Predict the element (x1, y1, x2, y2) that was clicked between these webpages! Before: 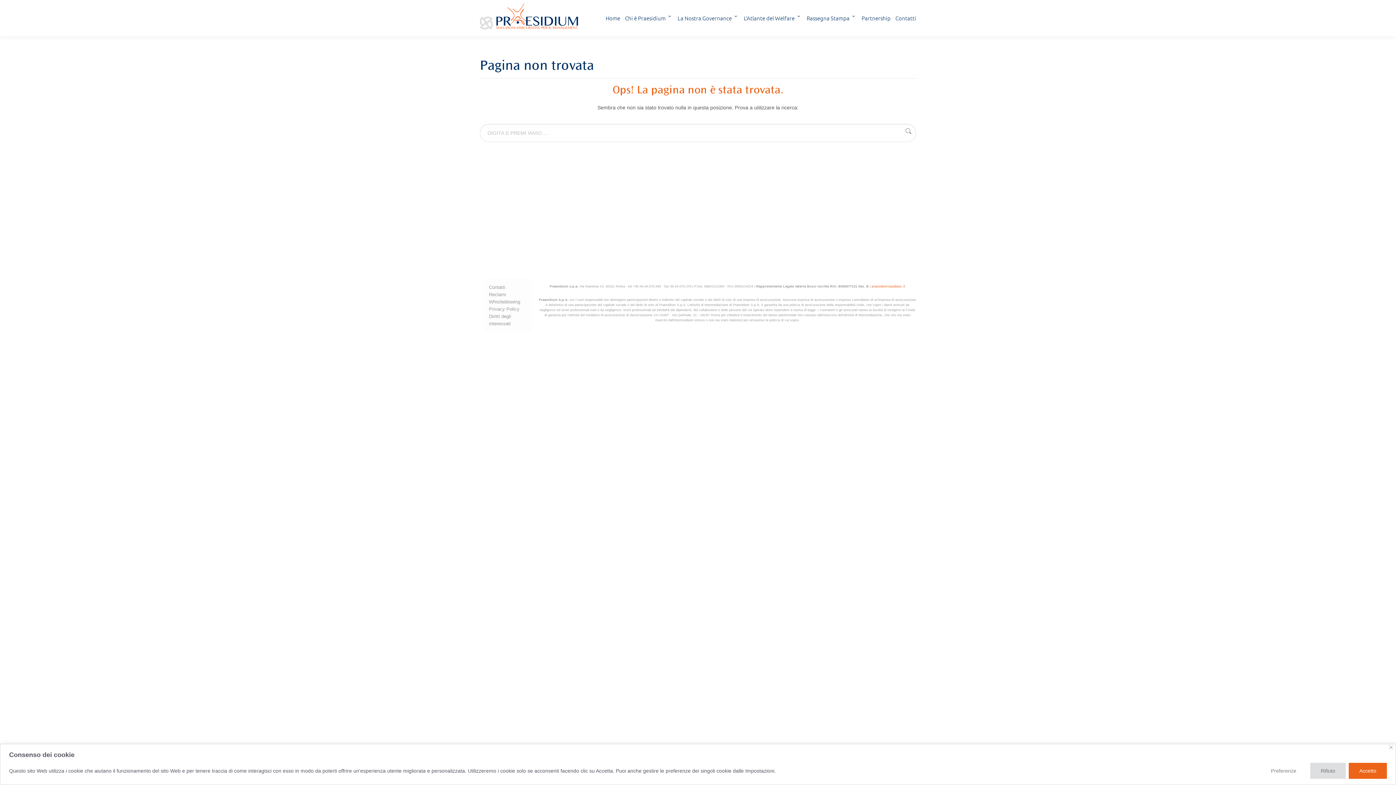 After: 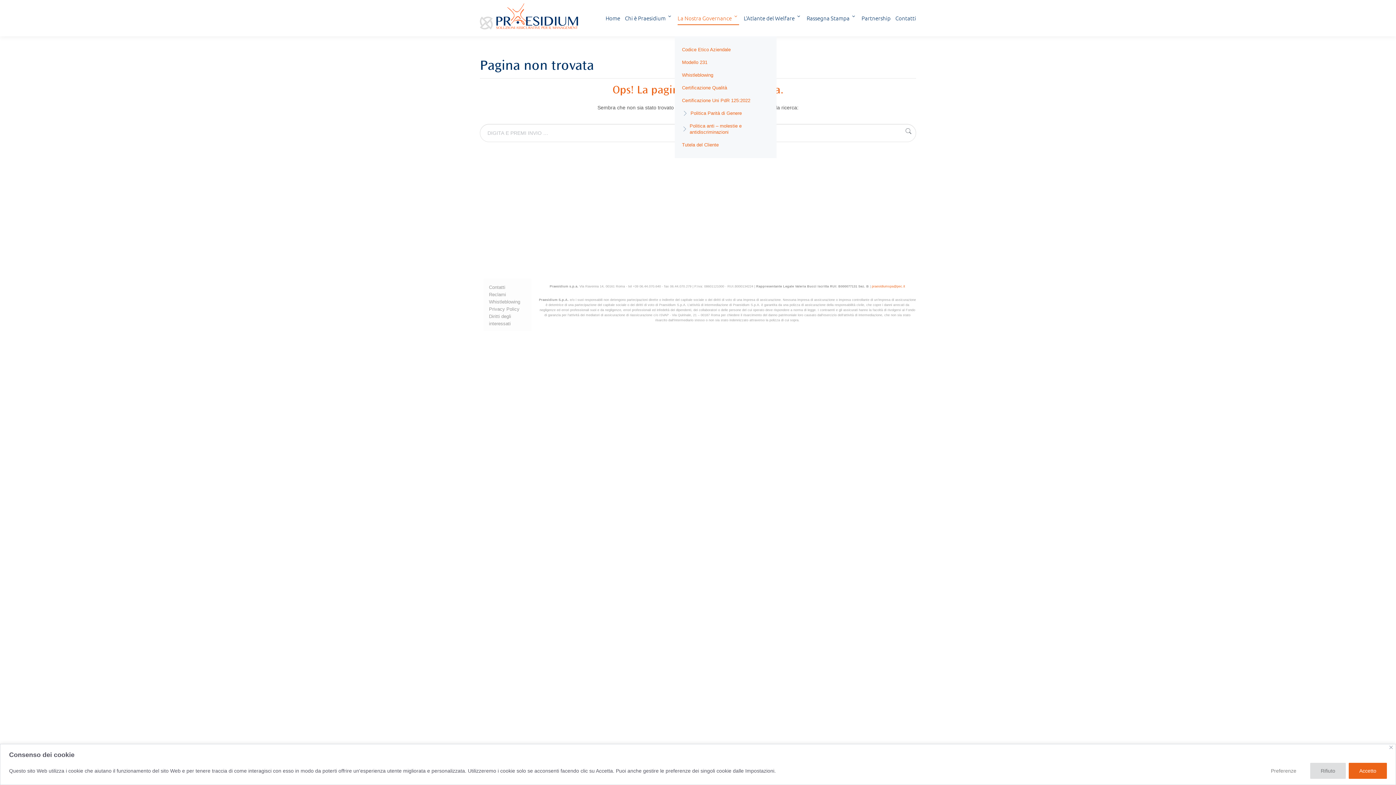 Action: label: La Nostra Governance bbox: (677, 6, 739, 29)